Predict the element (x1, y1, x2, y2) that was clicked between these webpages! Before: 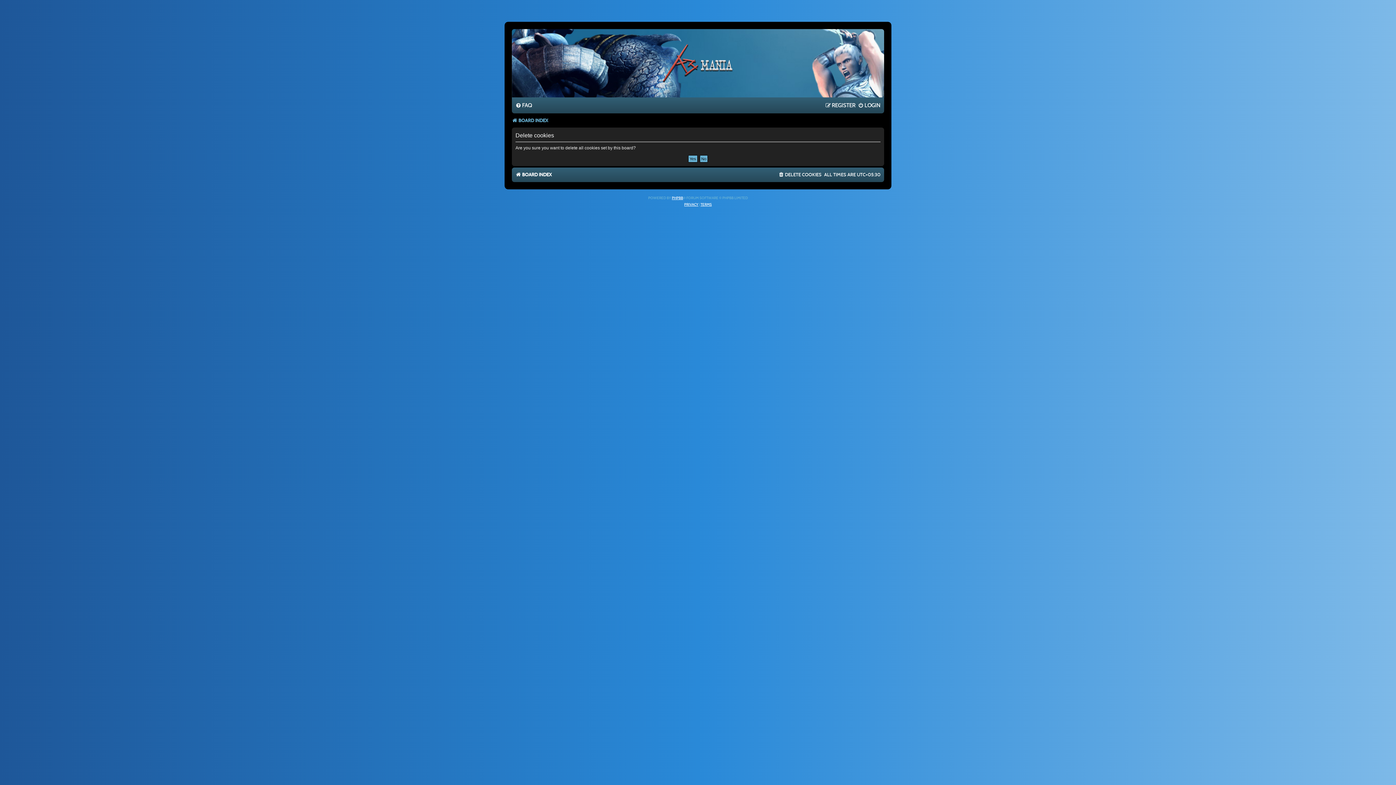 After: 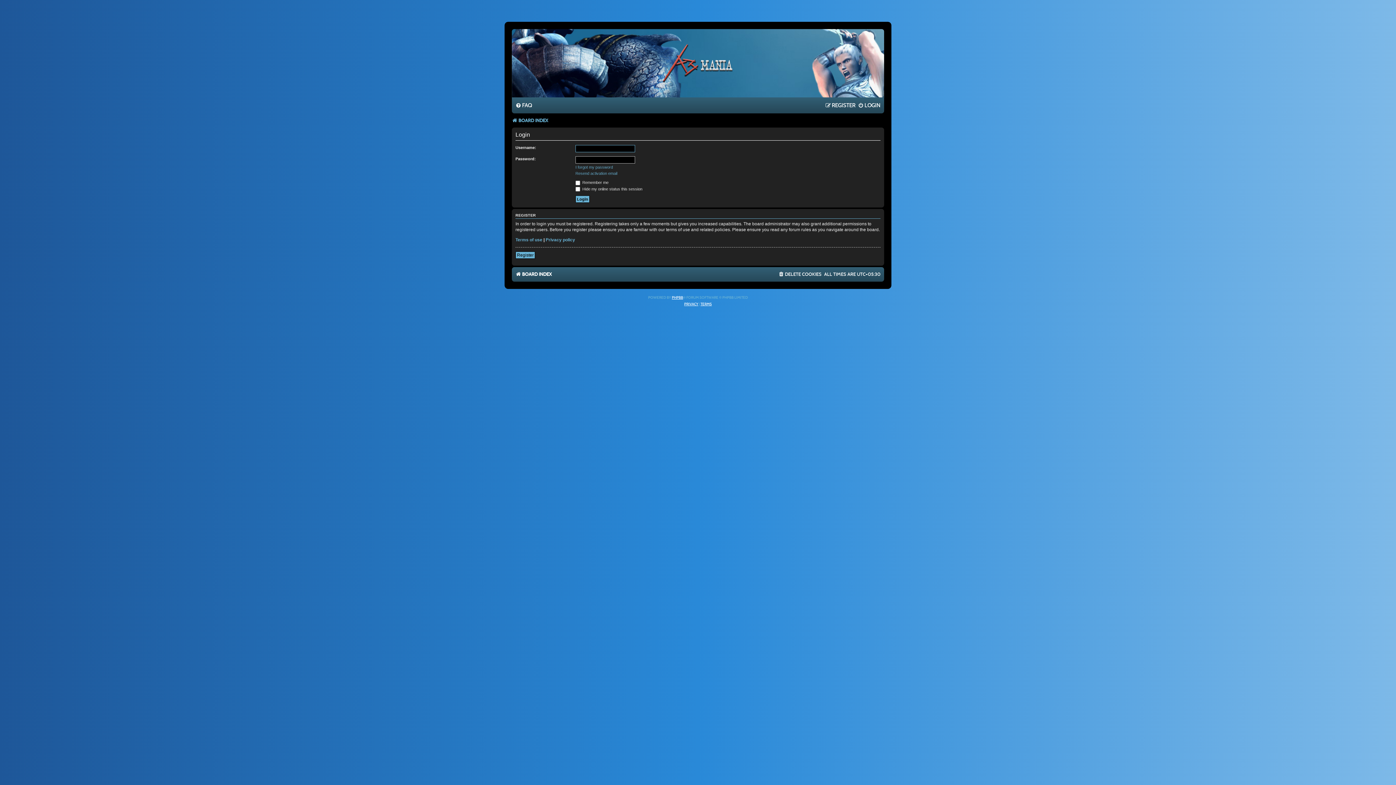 Action: label: LOGIN bbox: (858, 99, 880, 111)